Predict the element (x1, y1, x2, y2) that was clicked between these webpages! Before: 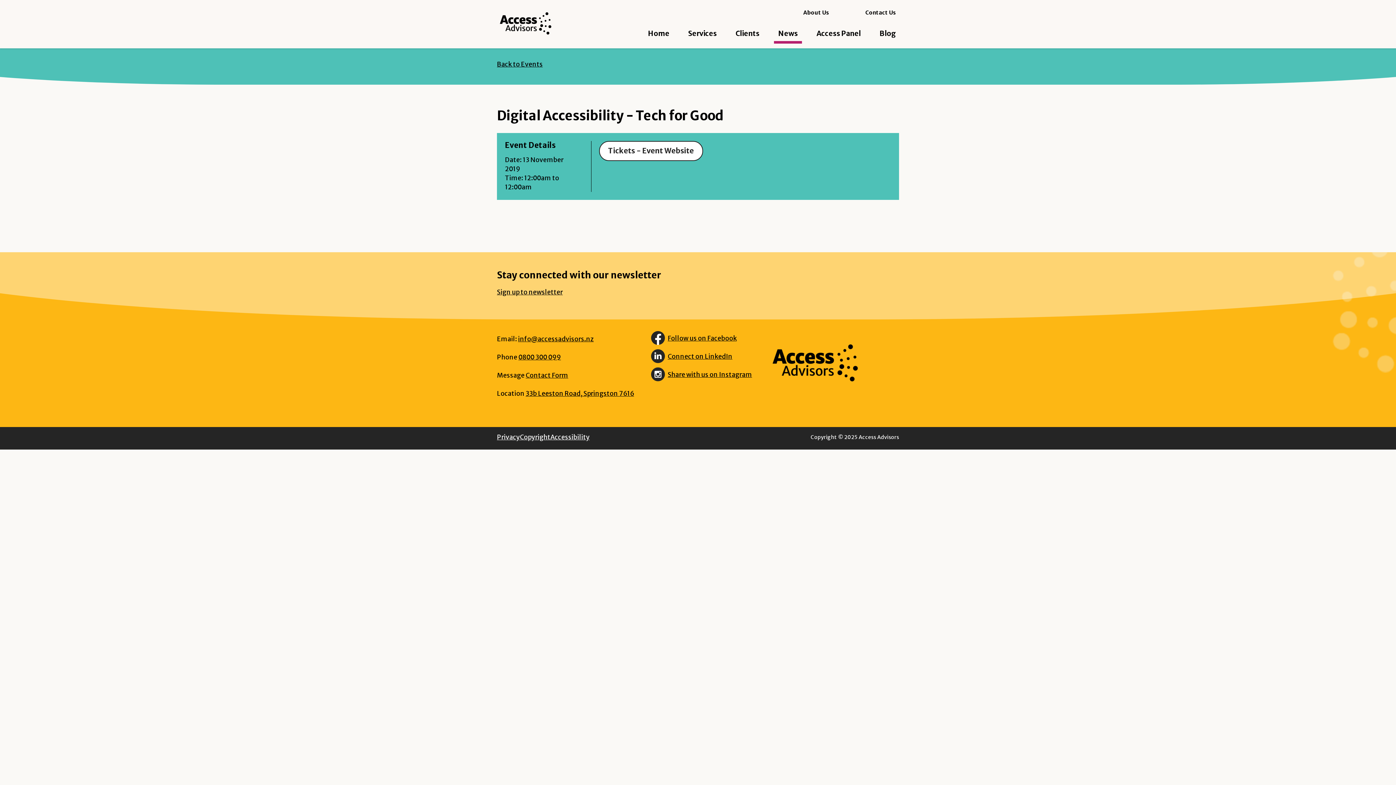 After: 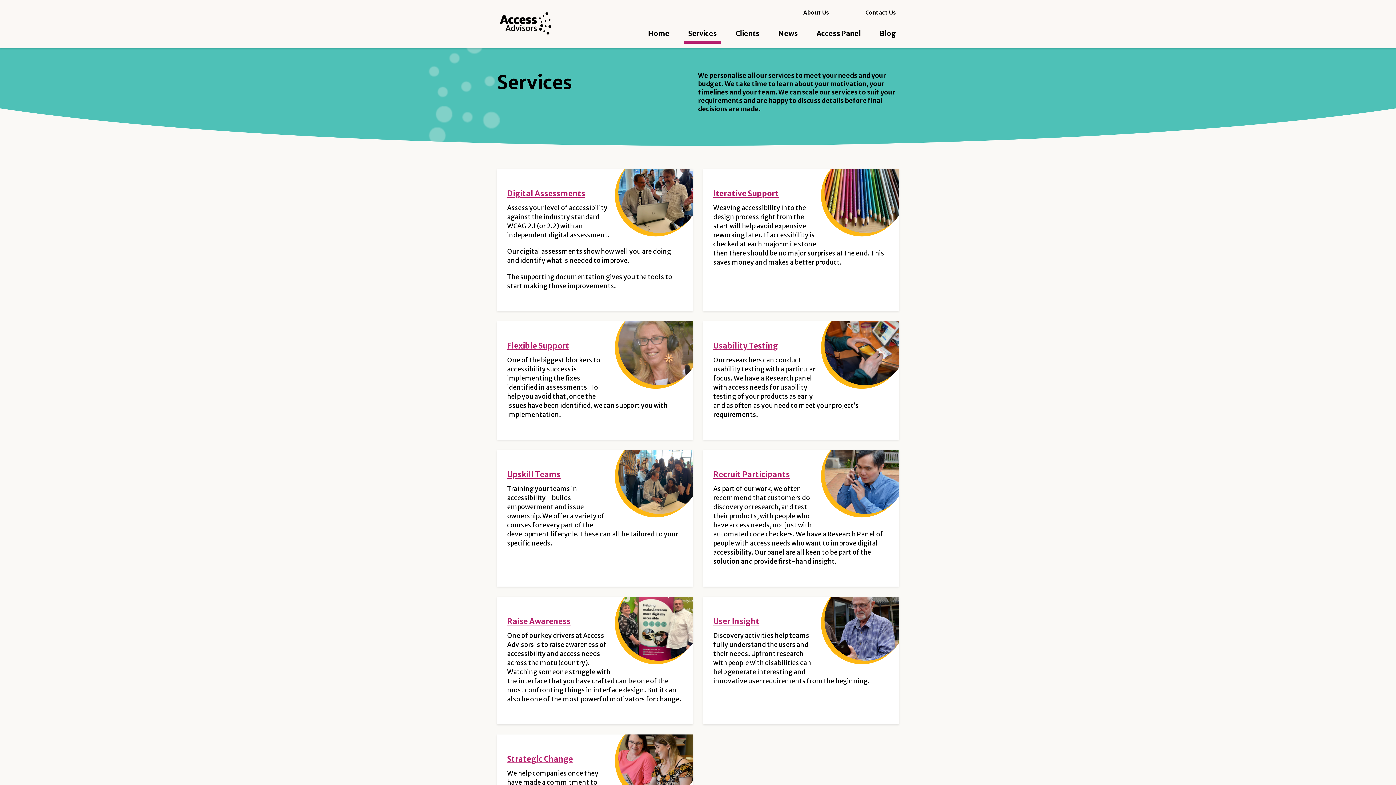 Action: label: Services bbox: (684, 25, 721, 41)